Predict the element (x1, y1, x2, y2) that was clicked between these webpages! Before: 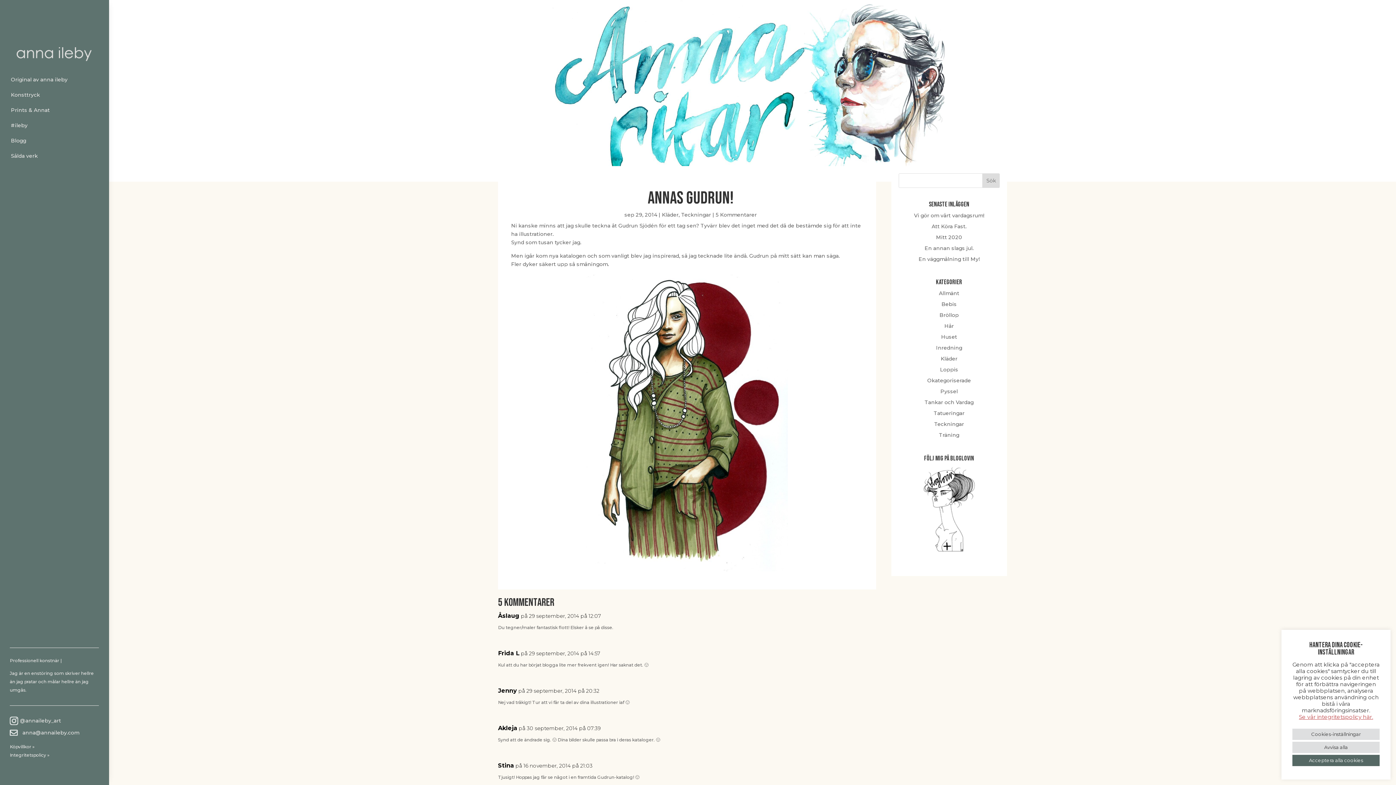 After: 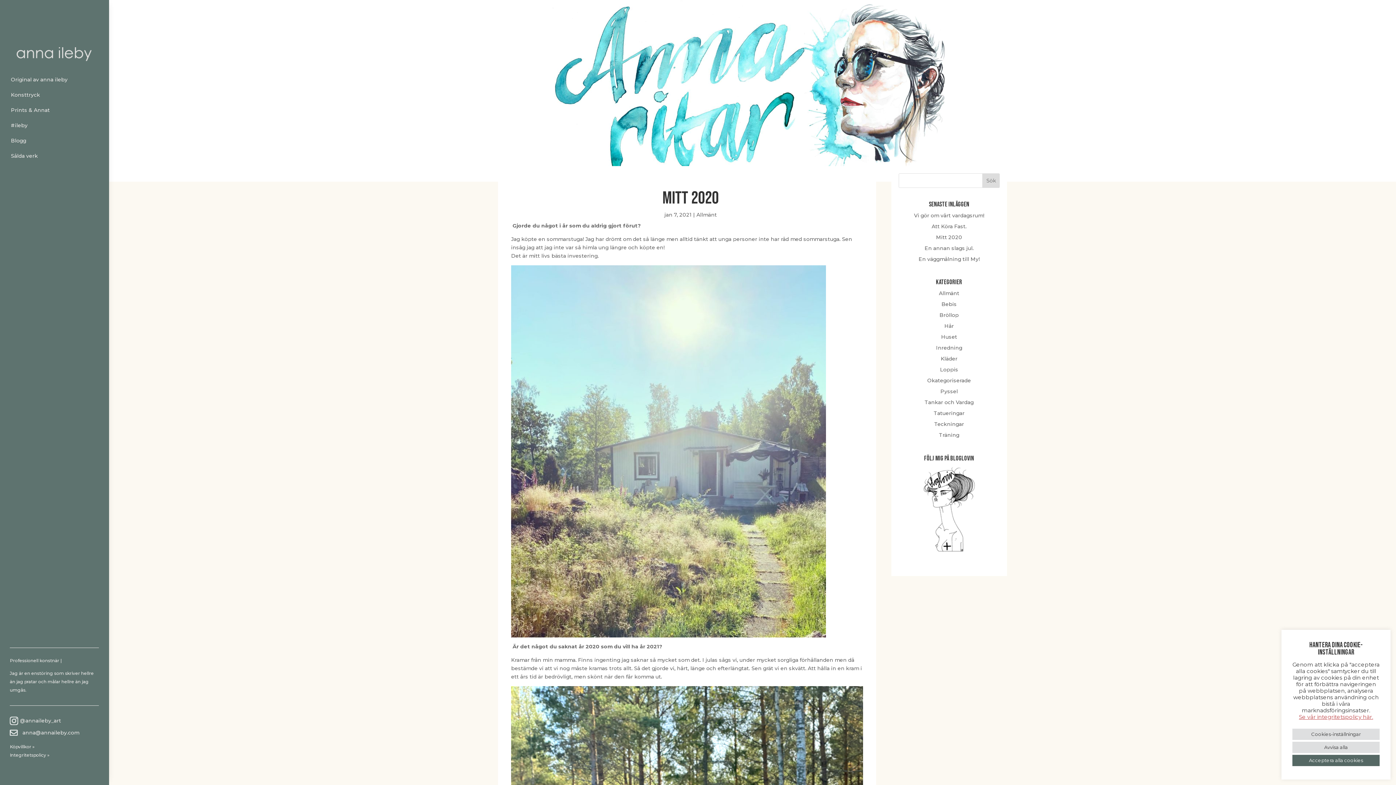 Action: bbox: (936, 234, 962, 240) label: Mitt 2020